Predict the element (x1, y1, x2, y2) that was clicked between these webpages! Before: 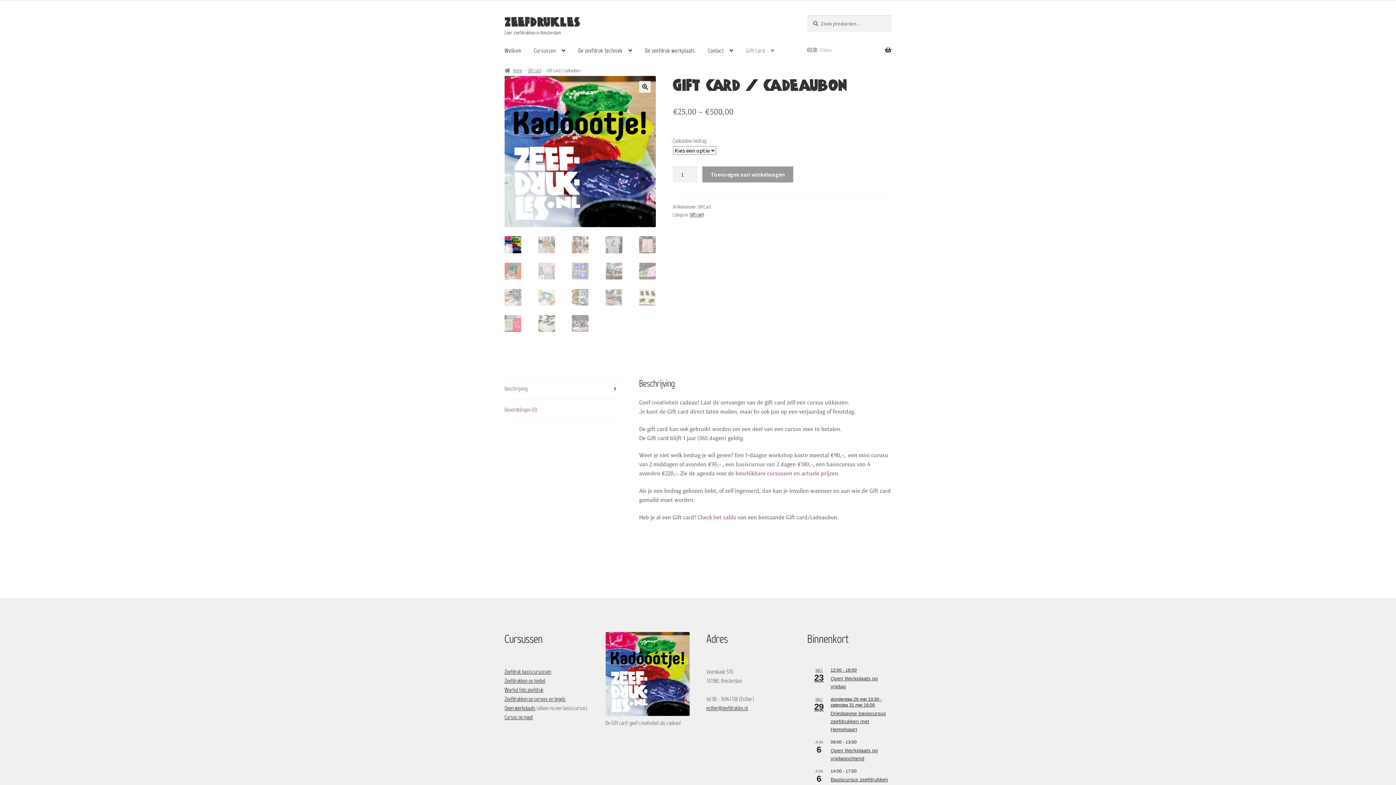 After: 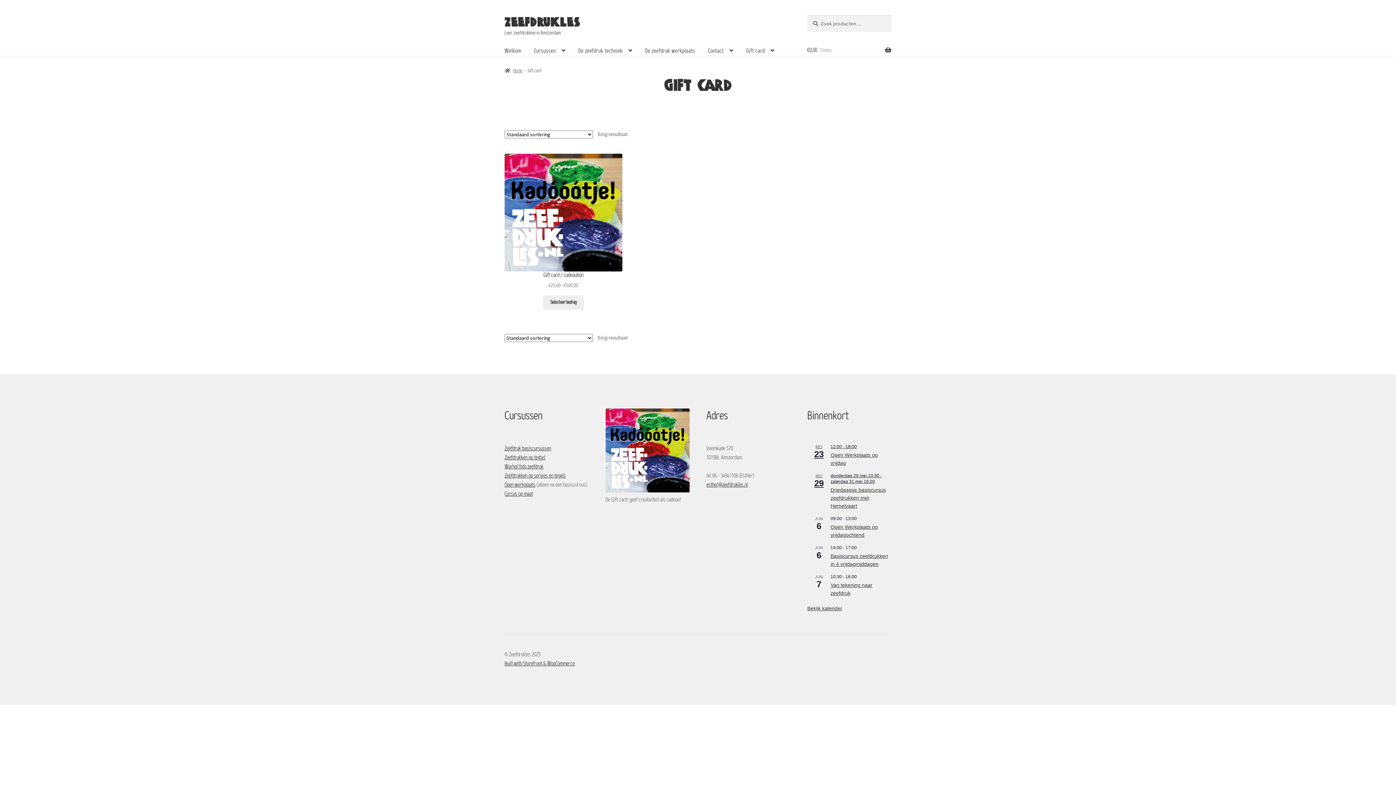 Action: bbox: (690, 212, 703, 218) label: Gift card